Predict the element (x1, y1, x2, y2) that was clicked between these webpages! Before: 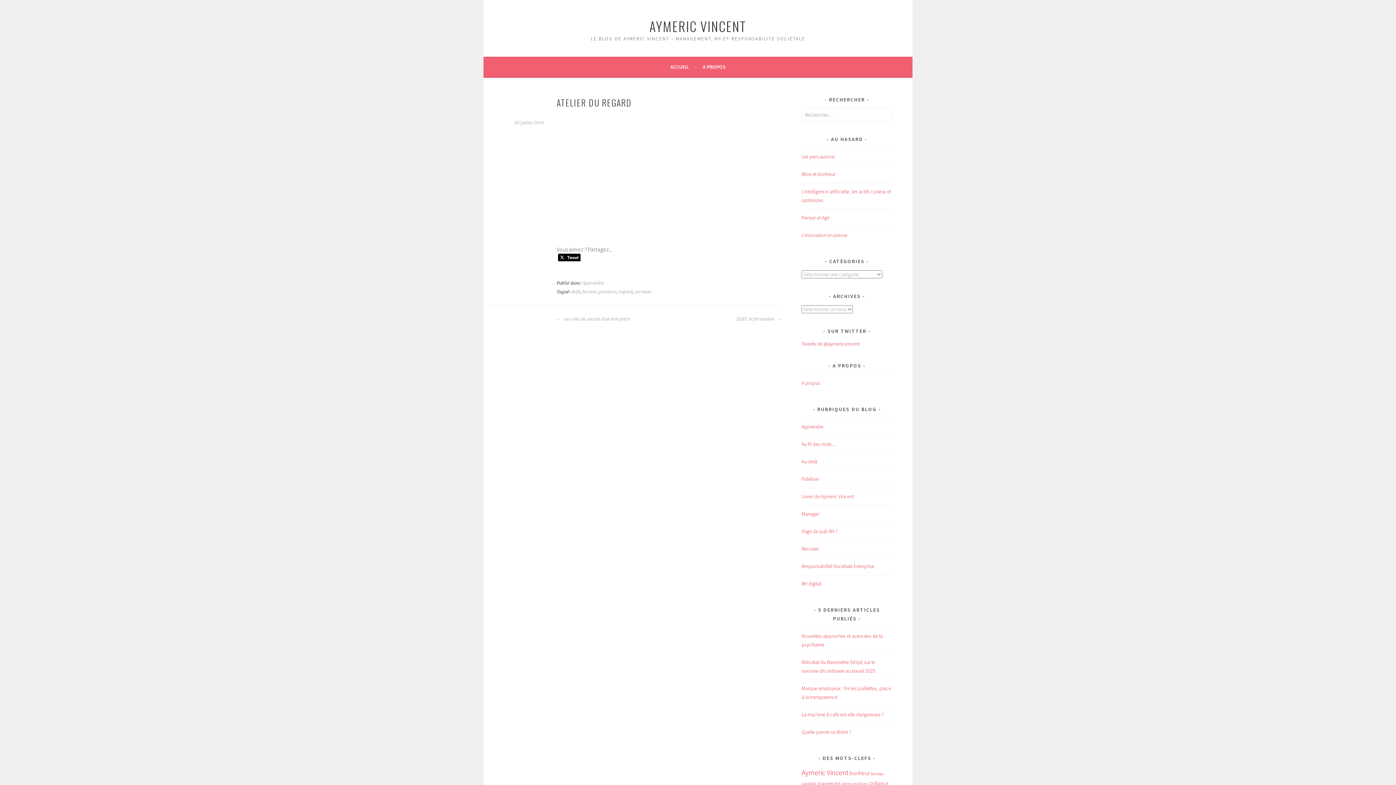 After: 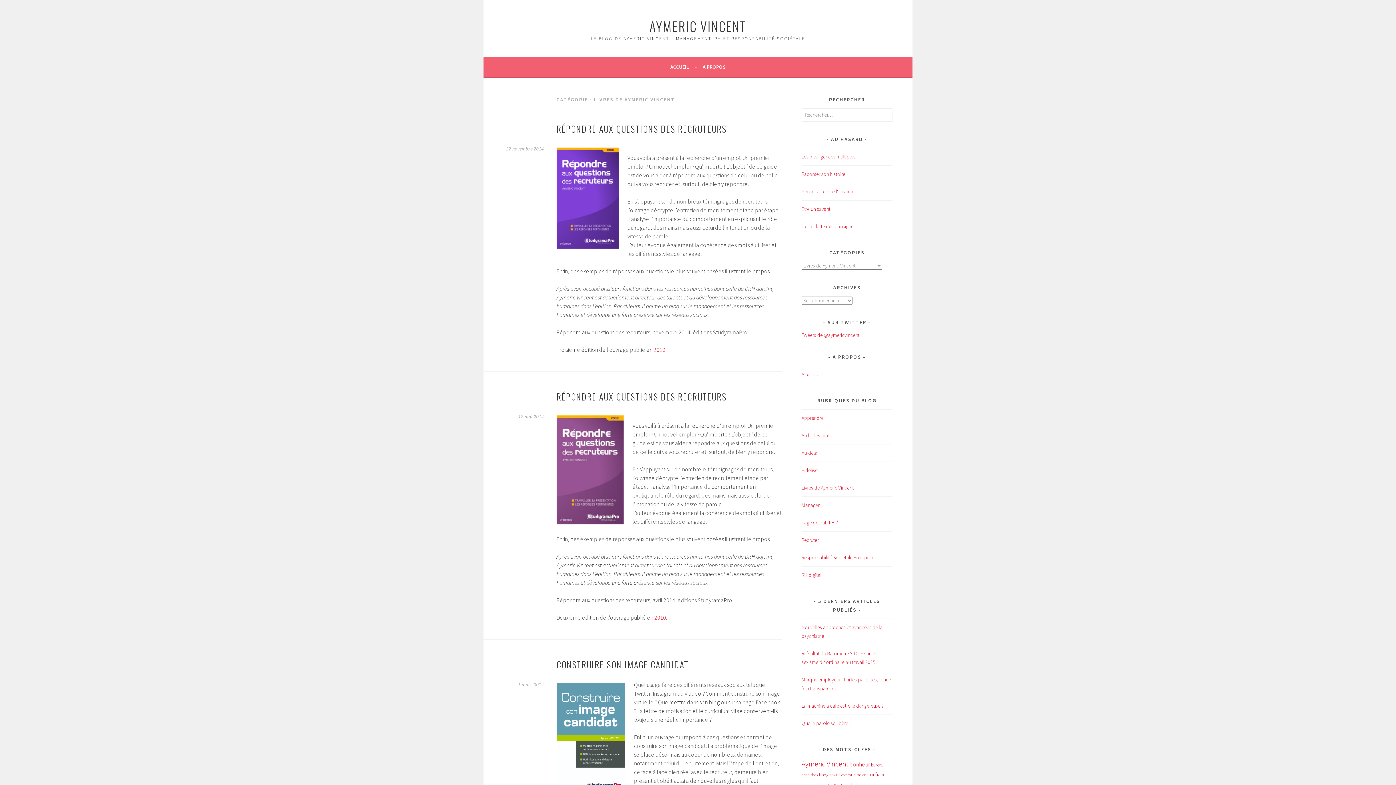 Action: label: Livres de Aymeric Vincent bbox: (801, 493, 853, 500)